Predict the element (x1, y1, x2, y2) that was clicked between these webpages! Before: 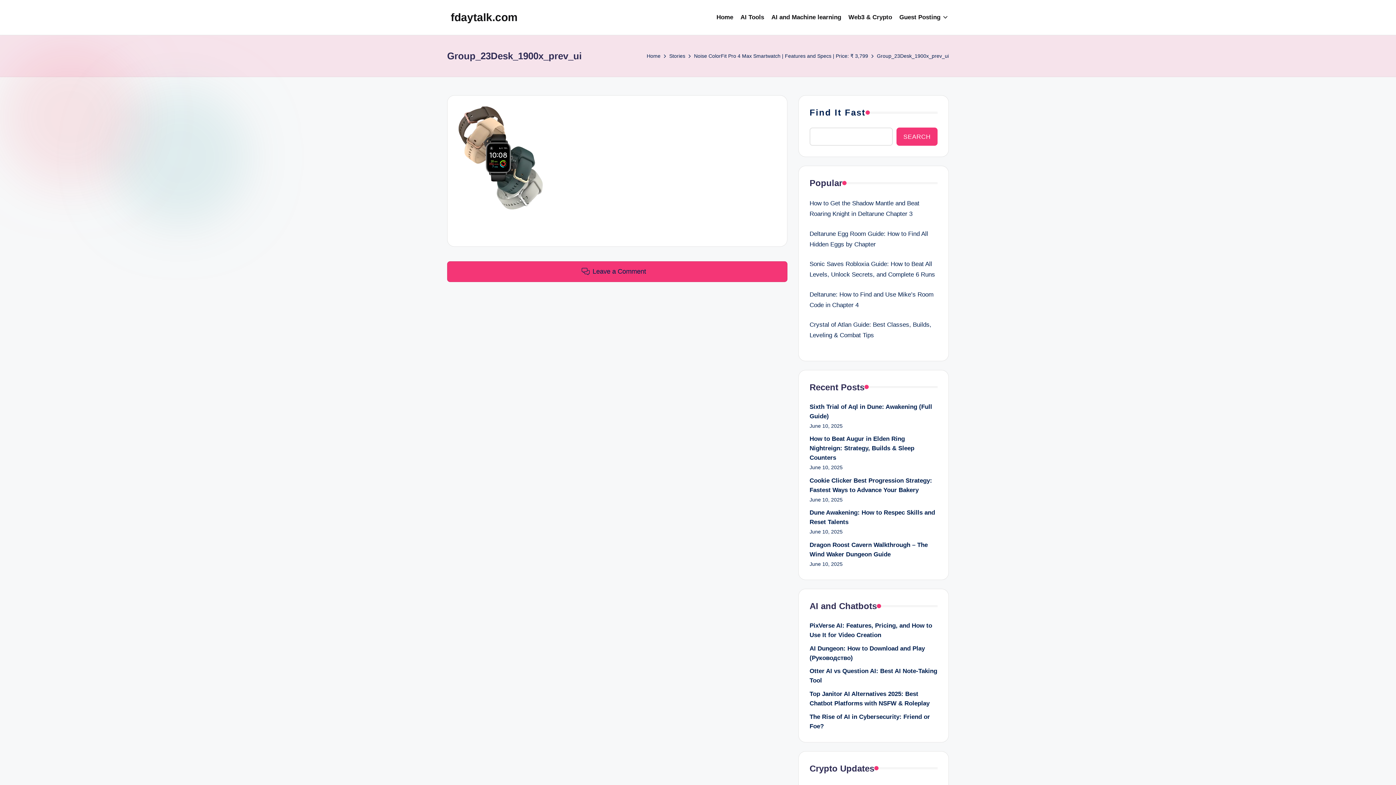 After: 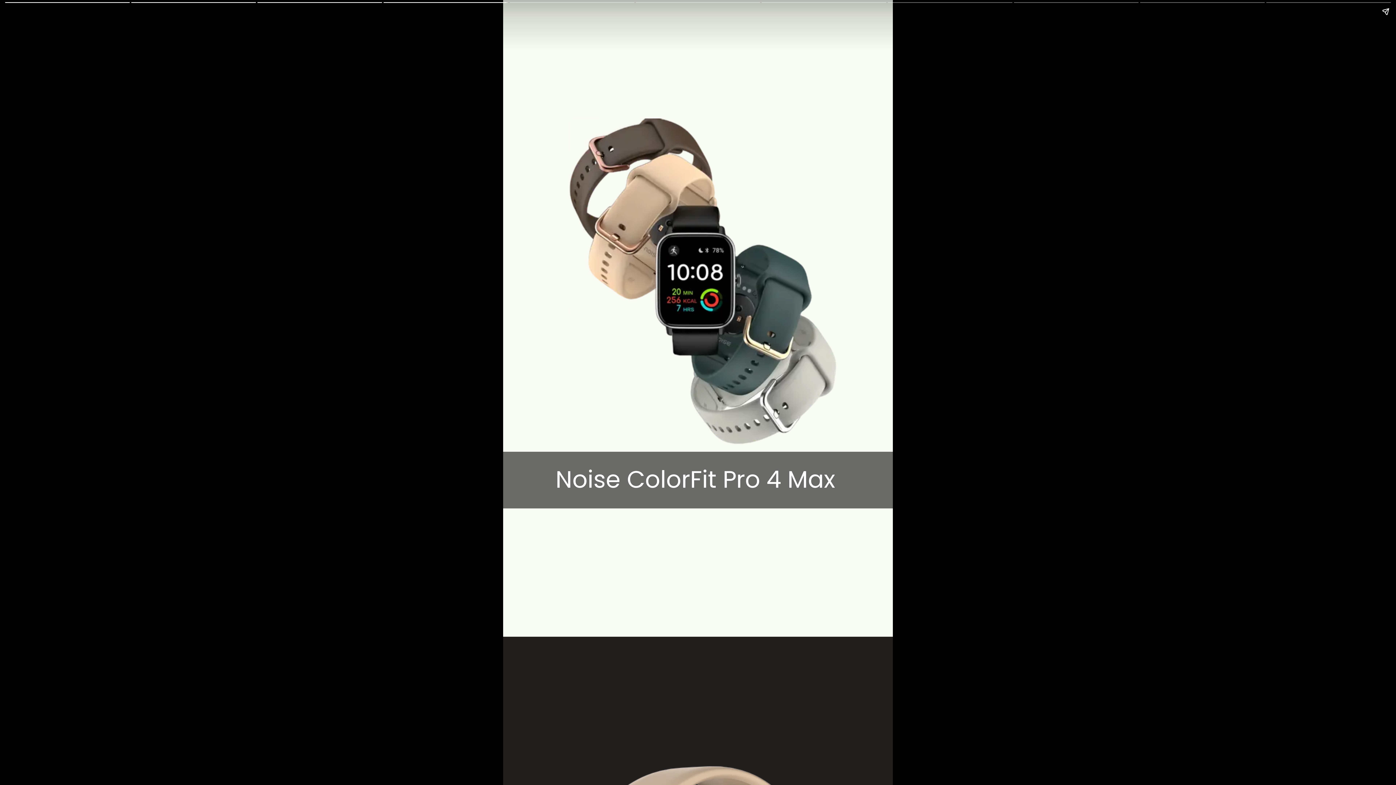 Action: bbox: (694, 52, 868, 60) label: Noise ColorFit Pro 4 Max Smartwatch | Features and Specs | Price: ₹ 3,799